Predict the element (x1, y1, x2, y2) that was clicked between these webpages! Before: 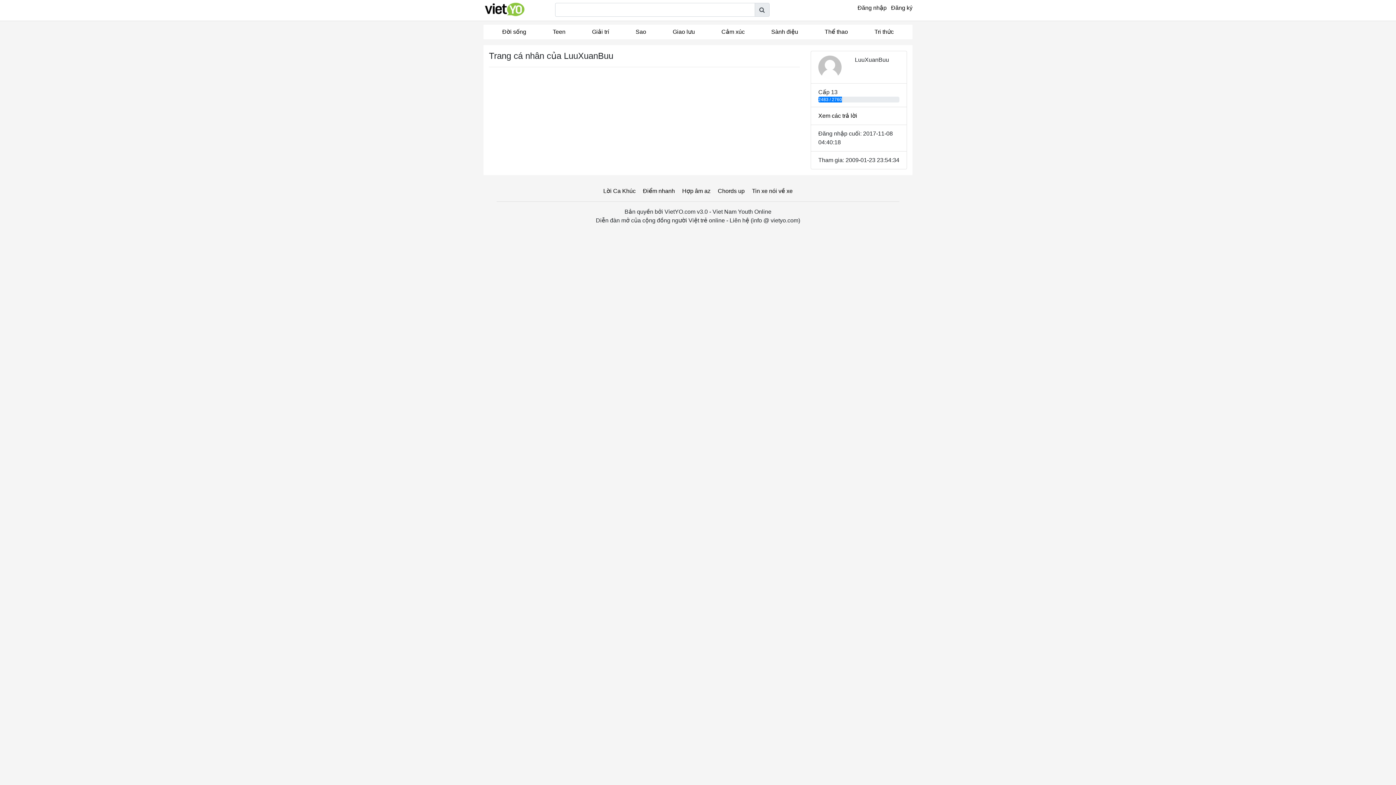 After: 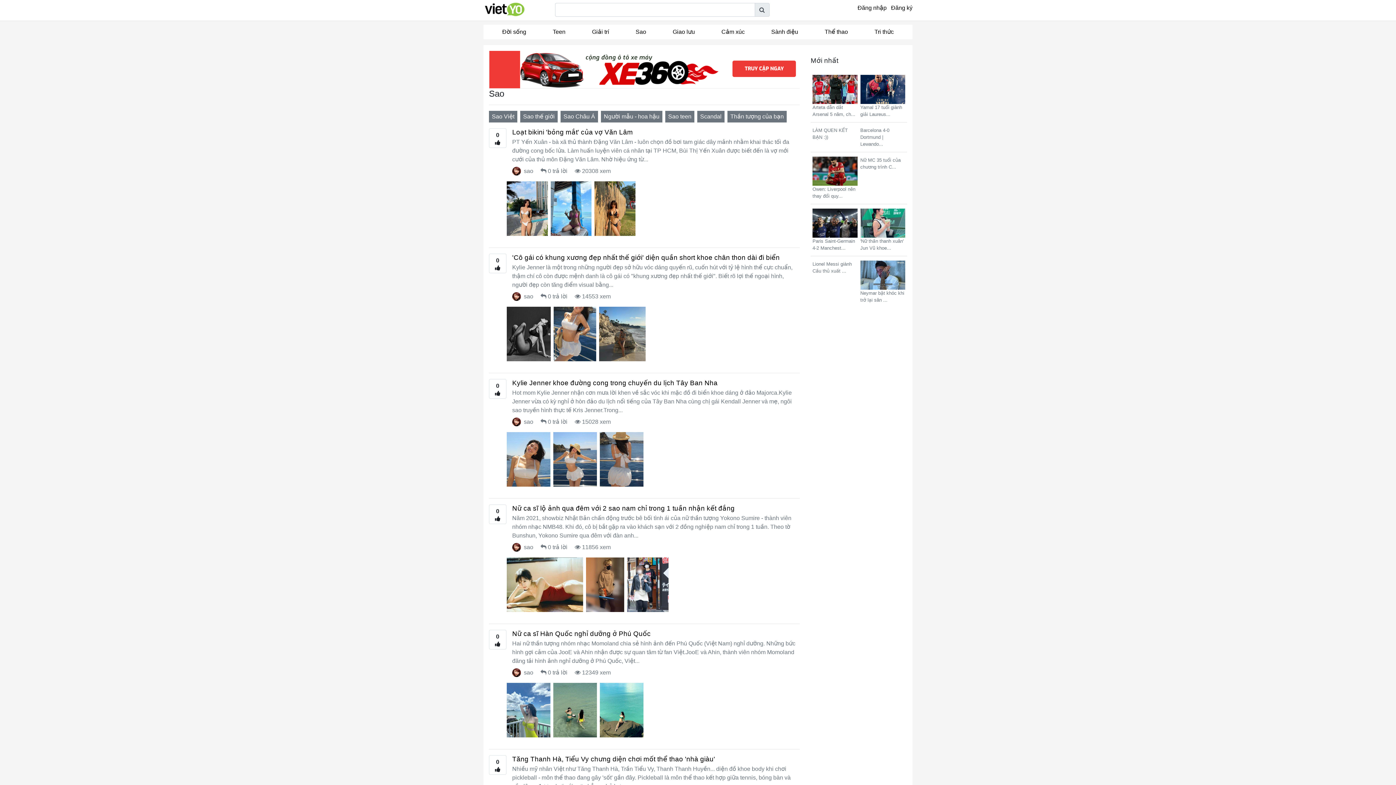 Action: bbox: (622, 24, 659, 39) label: Sao